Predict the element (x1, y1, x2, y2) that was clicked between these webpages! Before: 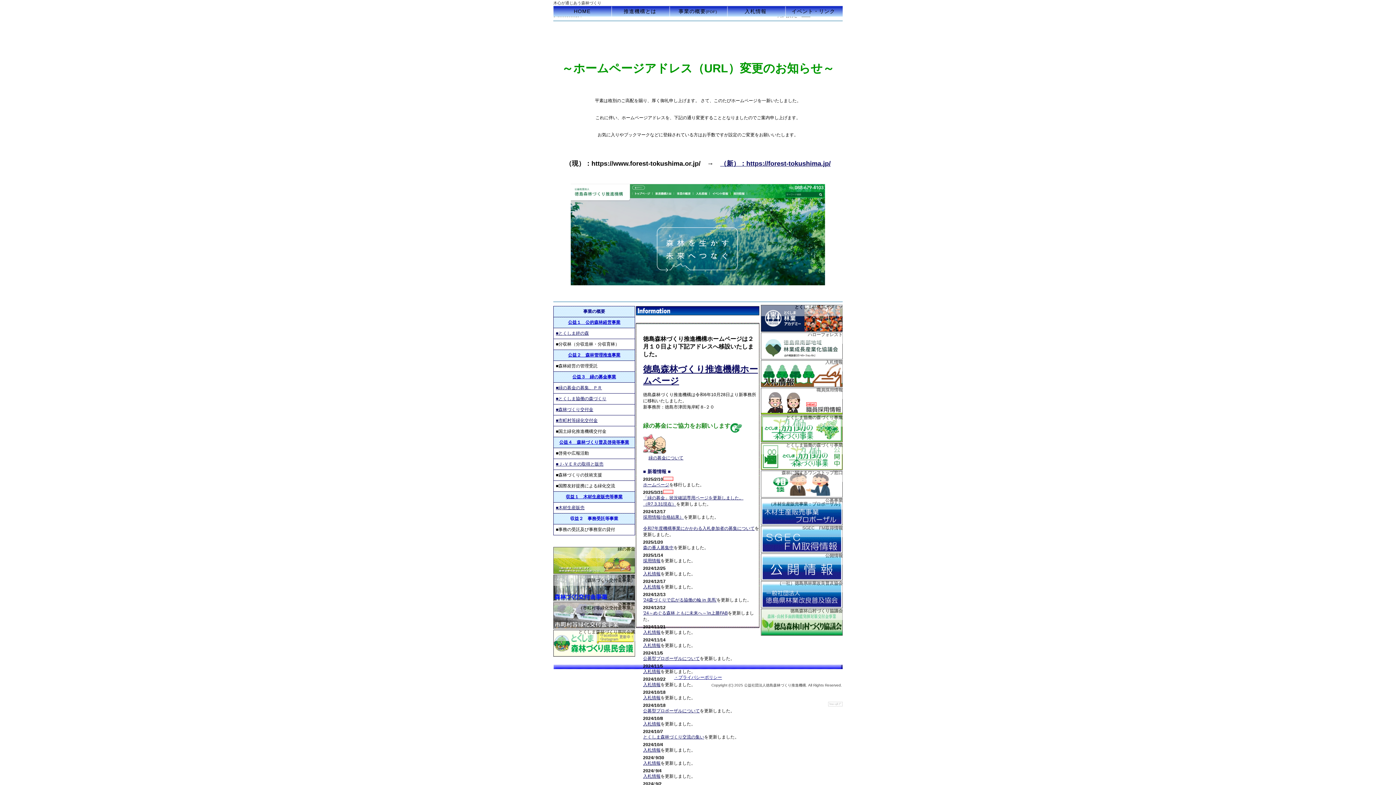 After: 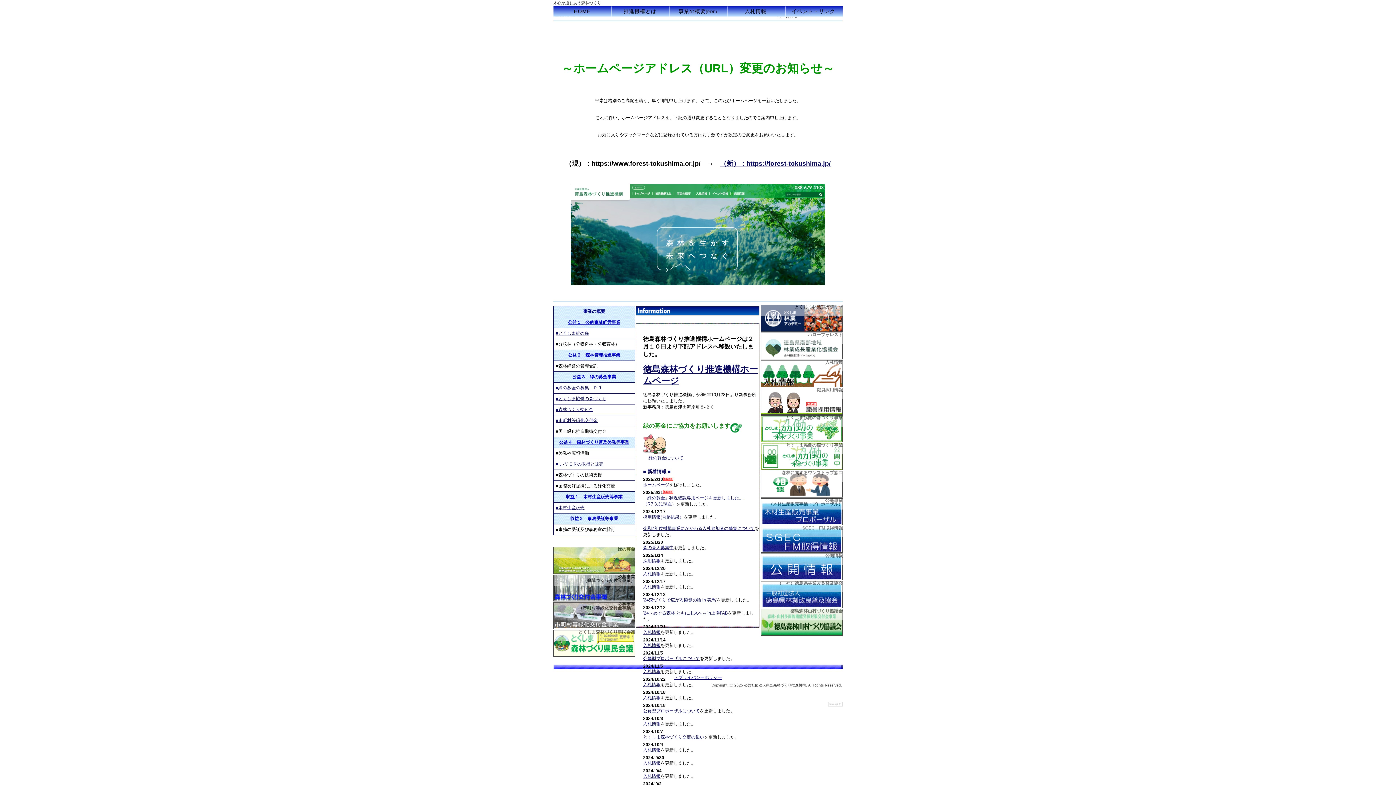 Action: bbox: (553, 5, 611, 16) label: HOME